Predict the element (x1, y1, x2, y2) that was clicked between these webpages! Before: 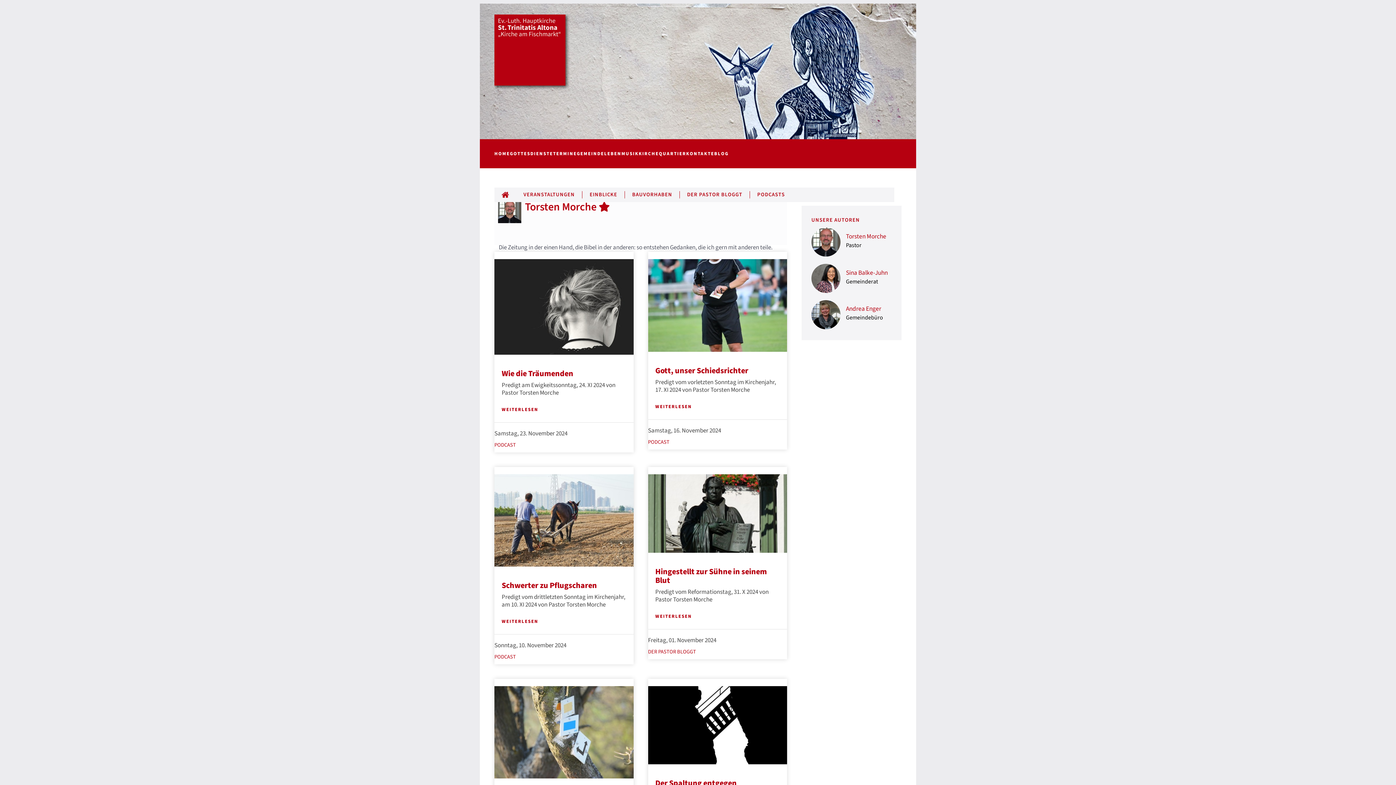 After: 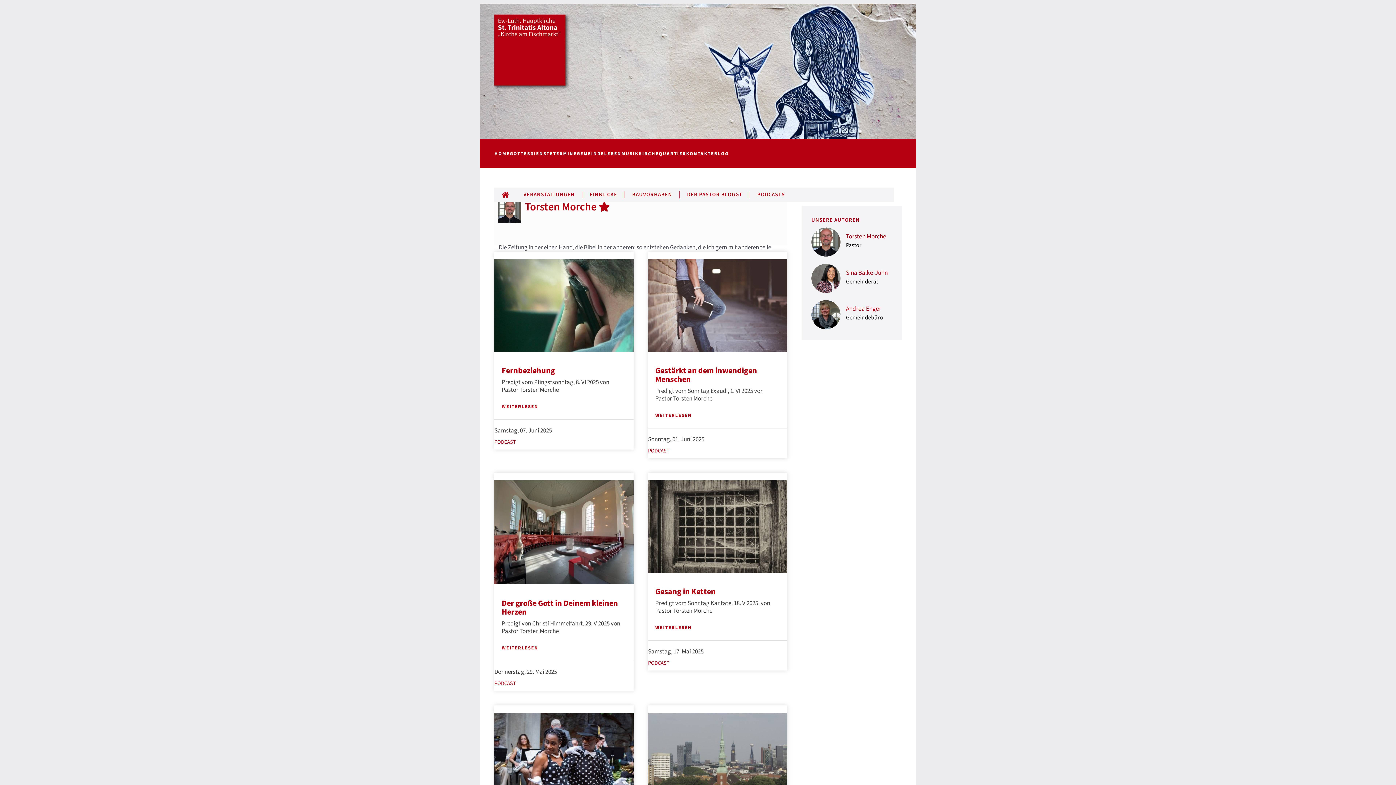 Action: bbox: (525, 199, 596, 214) label: Torsten Morche